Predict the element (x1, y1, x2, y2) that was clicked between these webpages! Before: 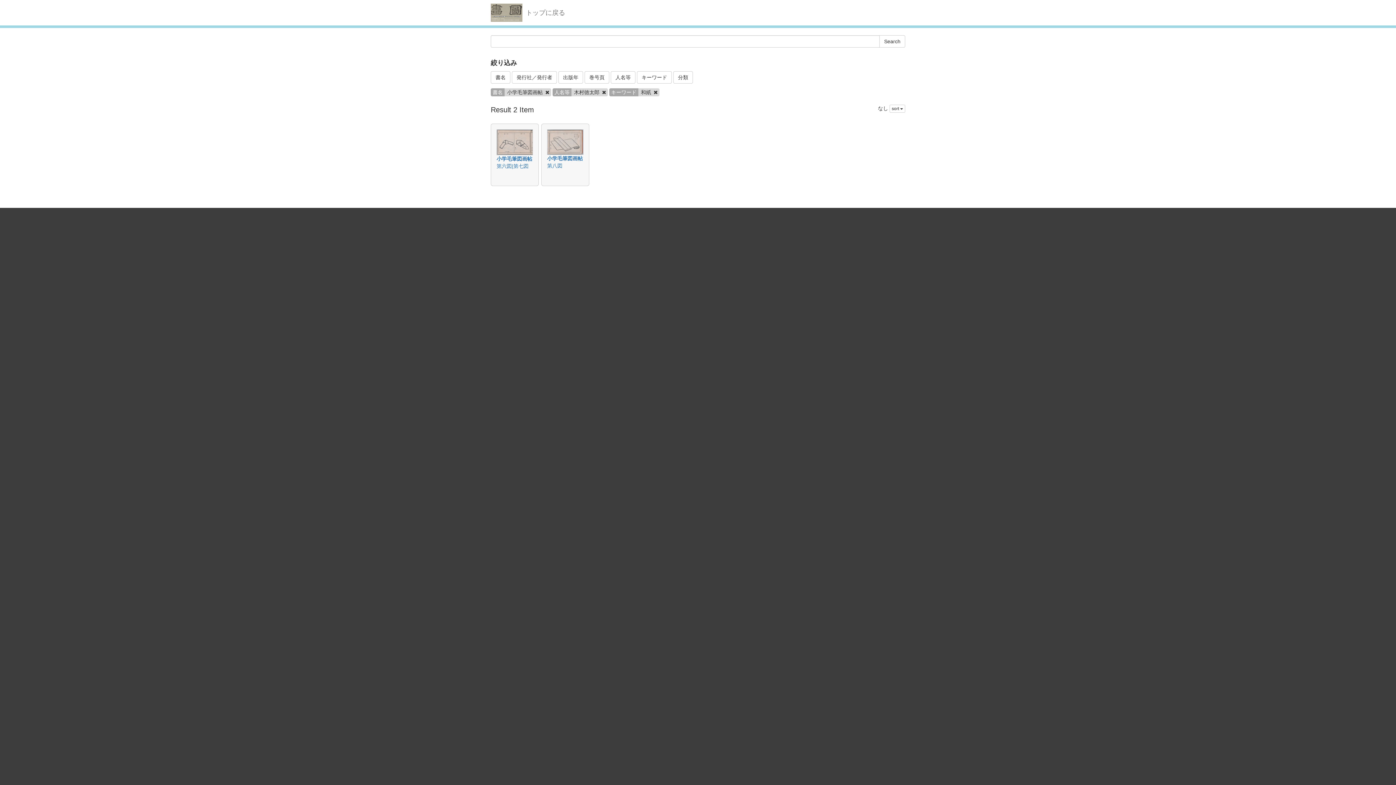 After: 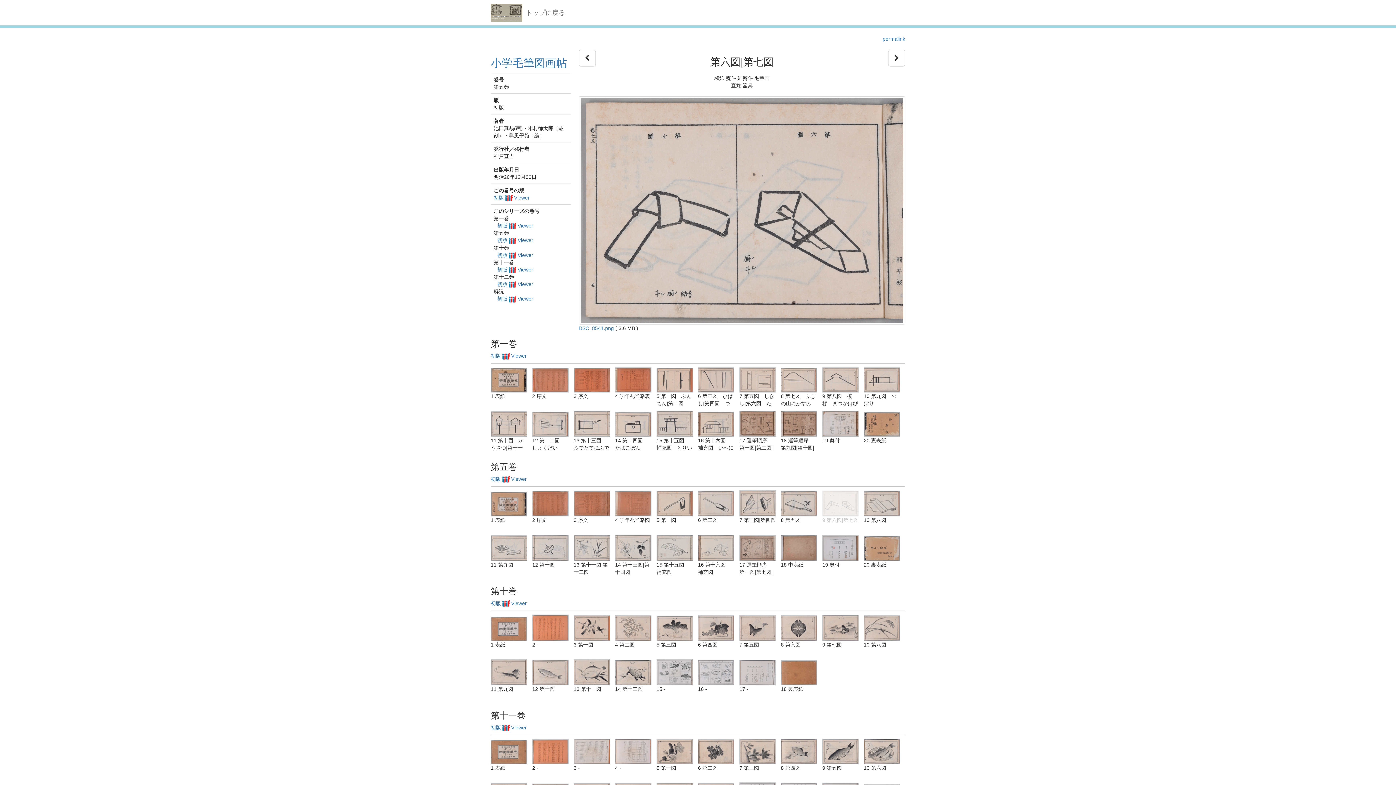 Action: bbox: (496, 163, 528, 169) label: 第六図|第七図